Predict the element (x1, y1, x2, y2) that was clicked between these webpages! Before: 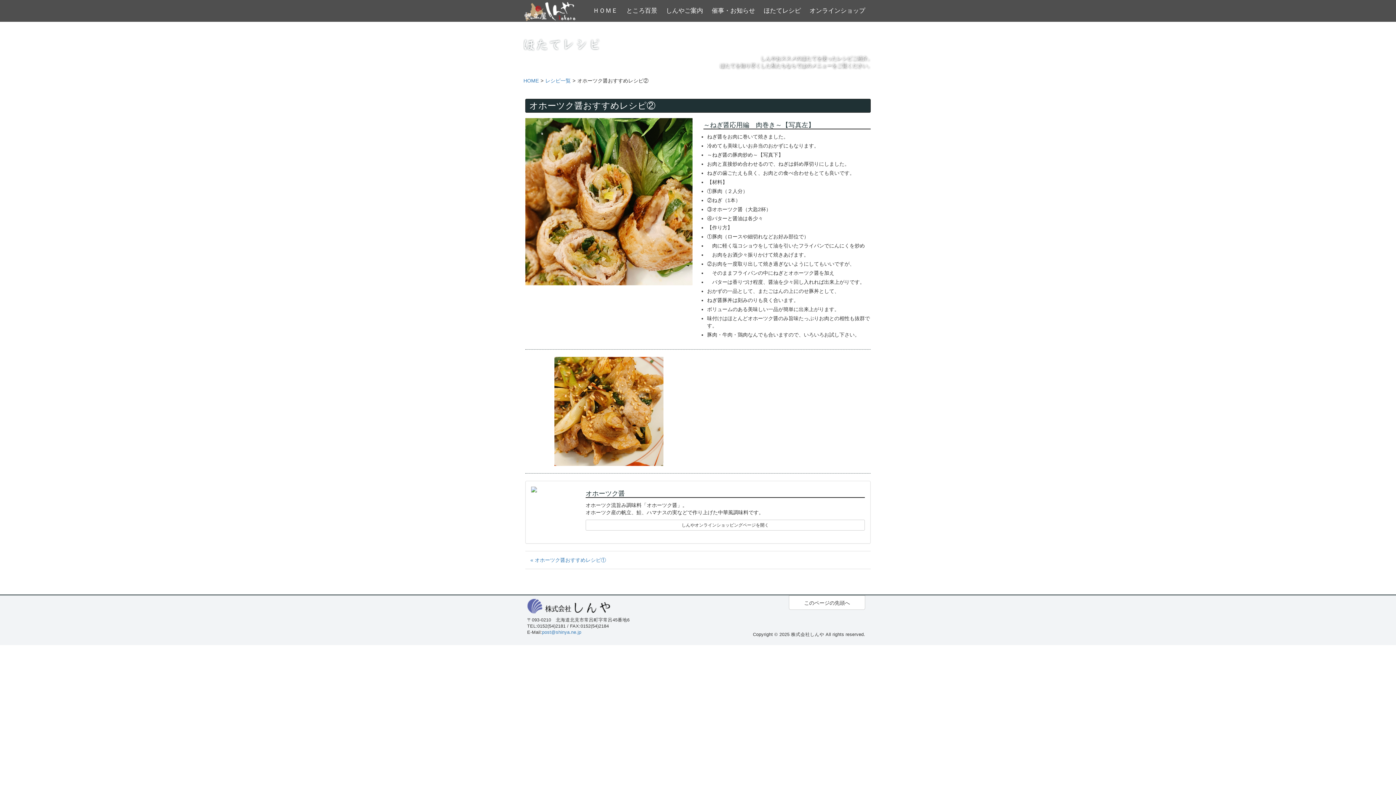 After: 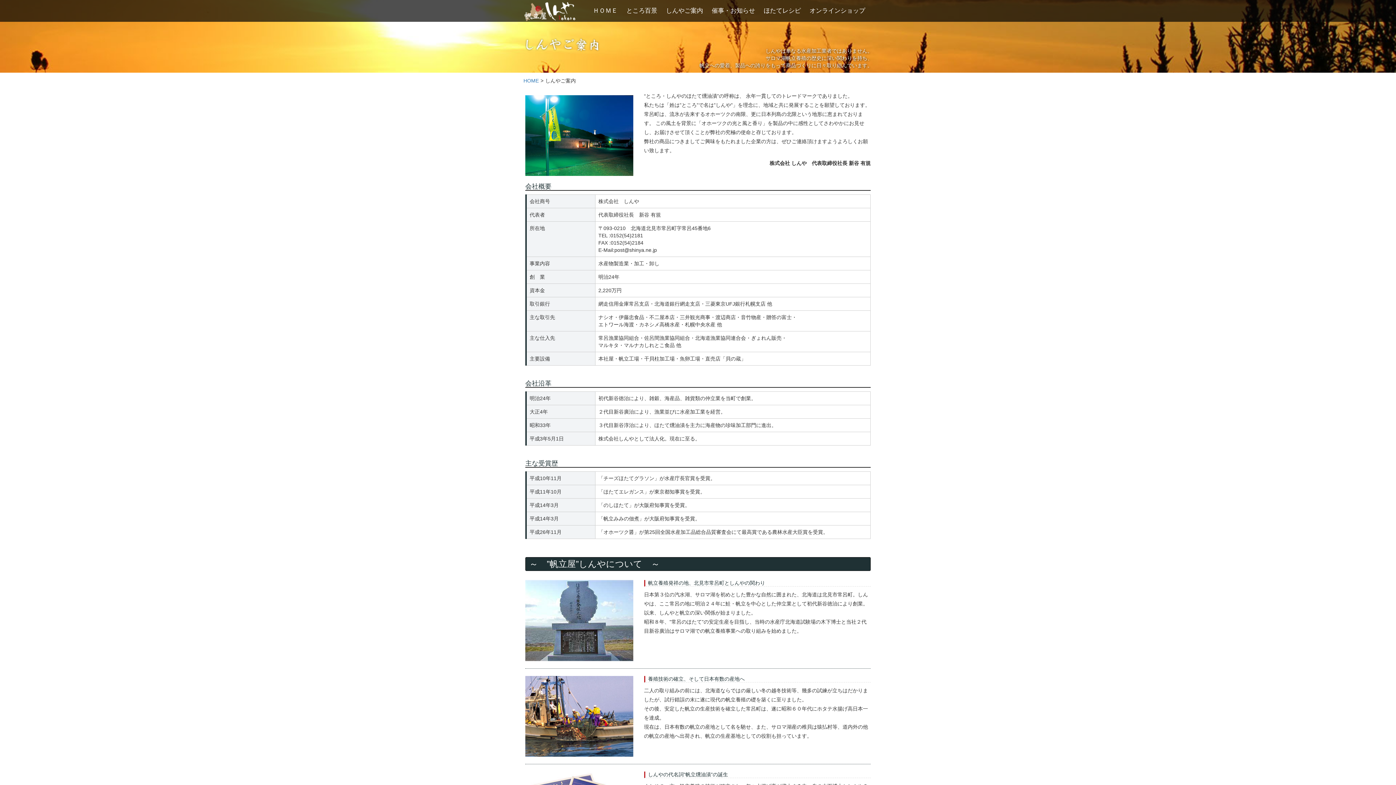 Action: label: しんやご案内 bbox: (662, 0, 706, 21)